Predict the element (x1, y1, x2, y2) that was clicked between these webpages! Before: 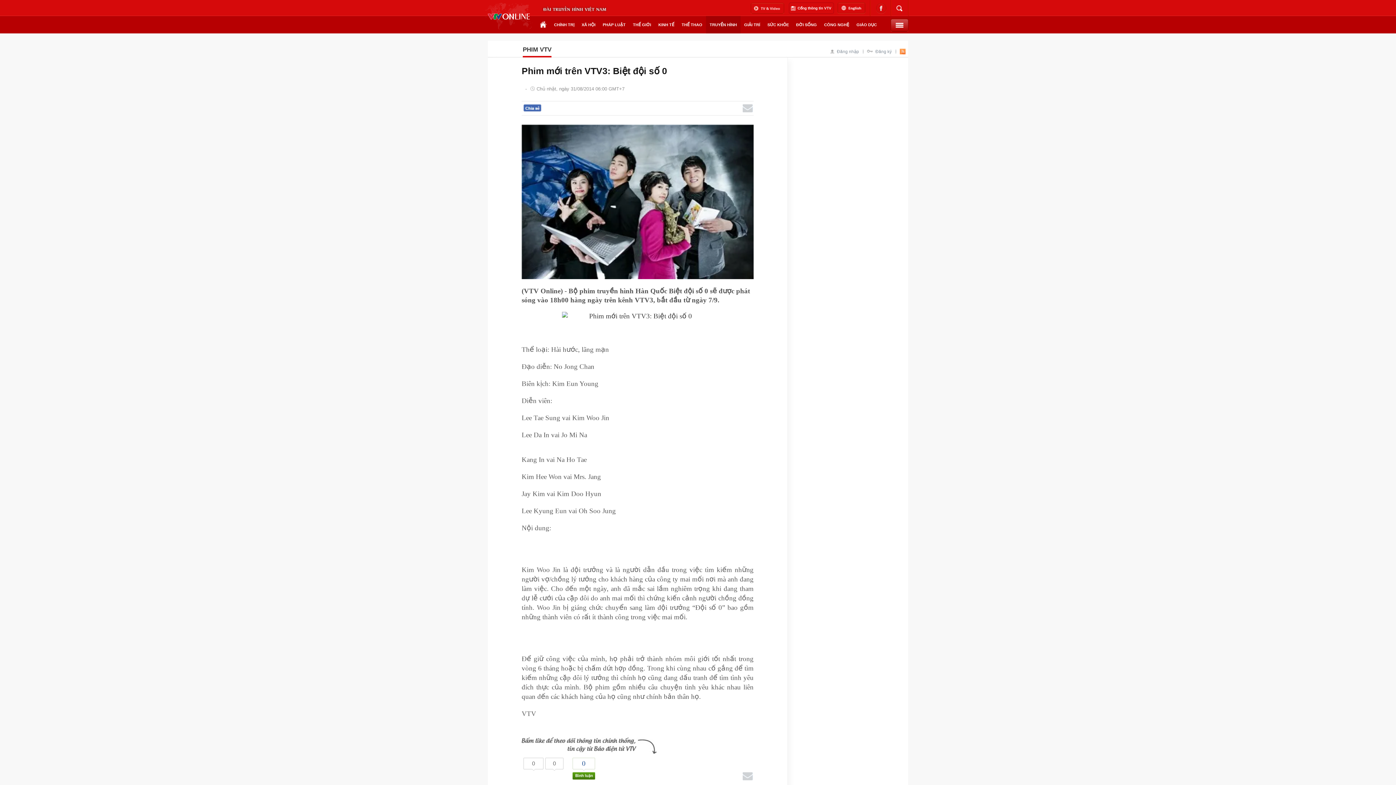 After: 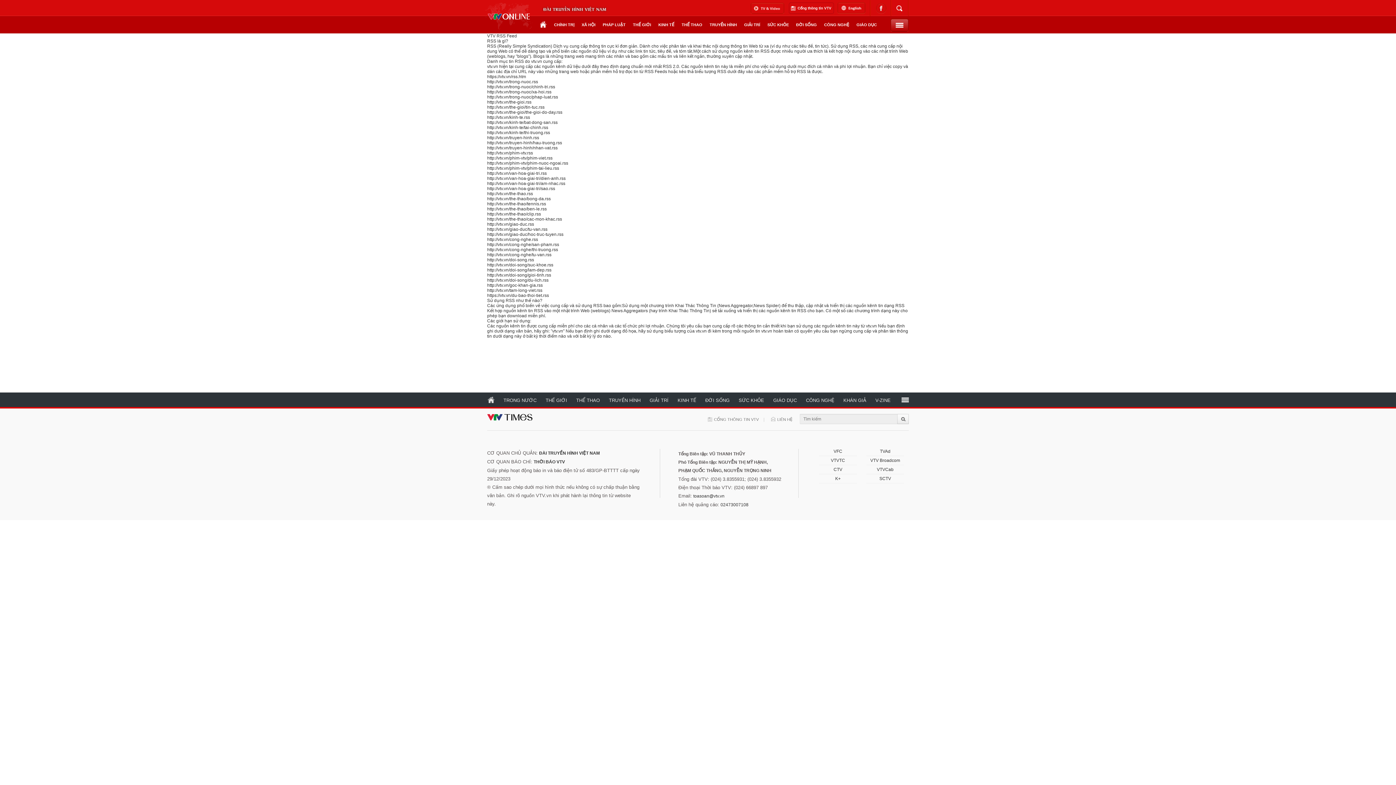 Action: bbox: (900, 48, 905, 54)